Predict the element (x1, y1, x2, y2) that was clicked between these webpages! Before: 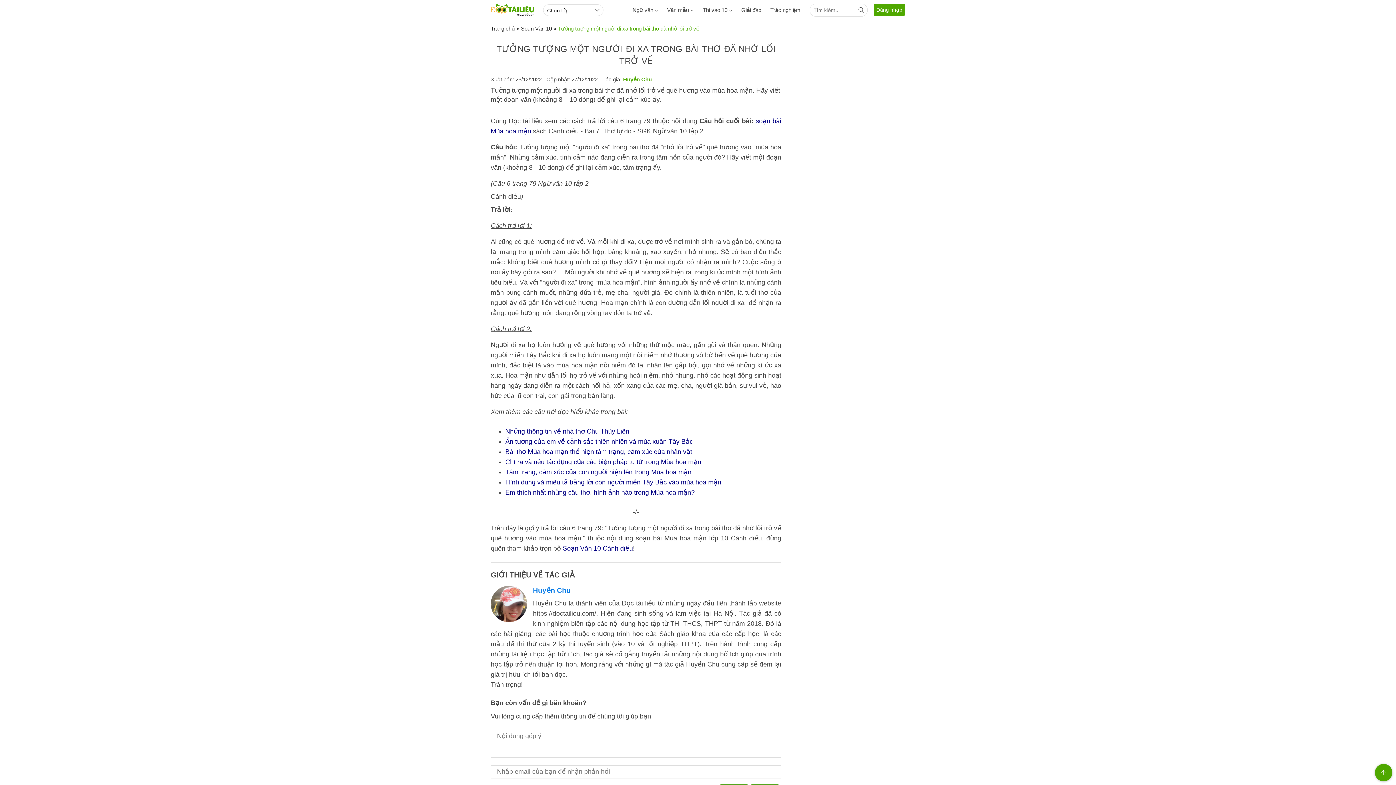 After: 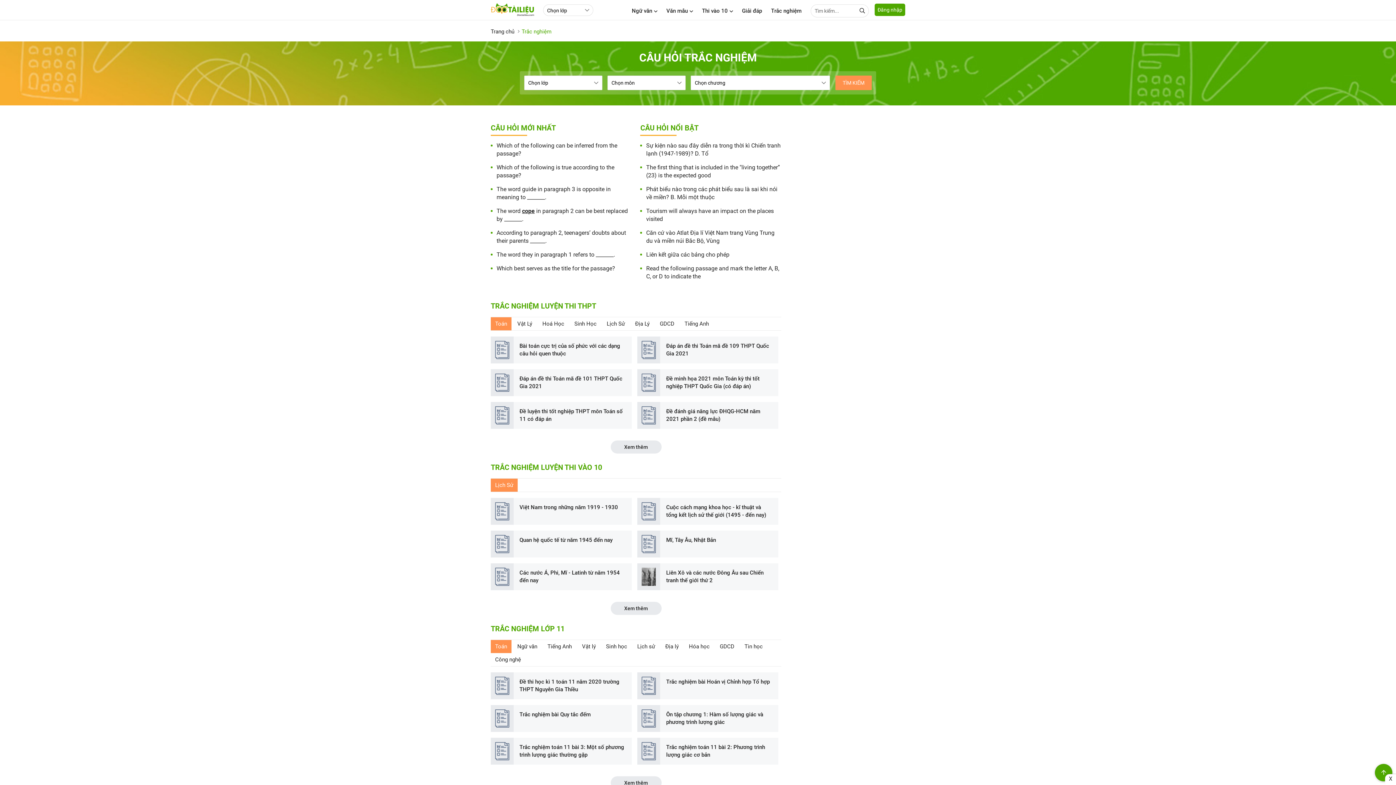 Action: label: Trắc nghiệm bbox: (770, 0, 800, 20)